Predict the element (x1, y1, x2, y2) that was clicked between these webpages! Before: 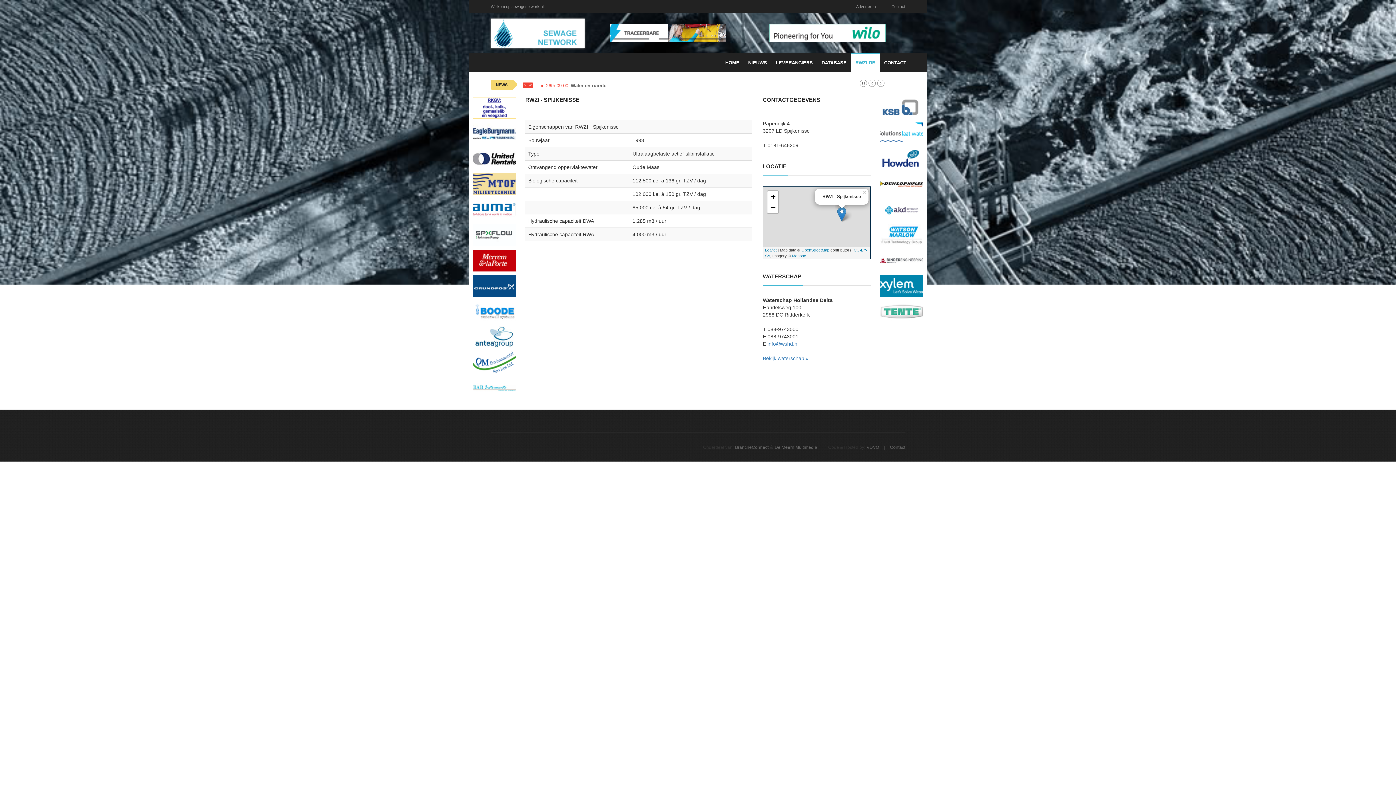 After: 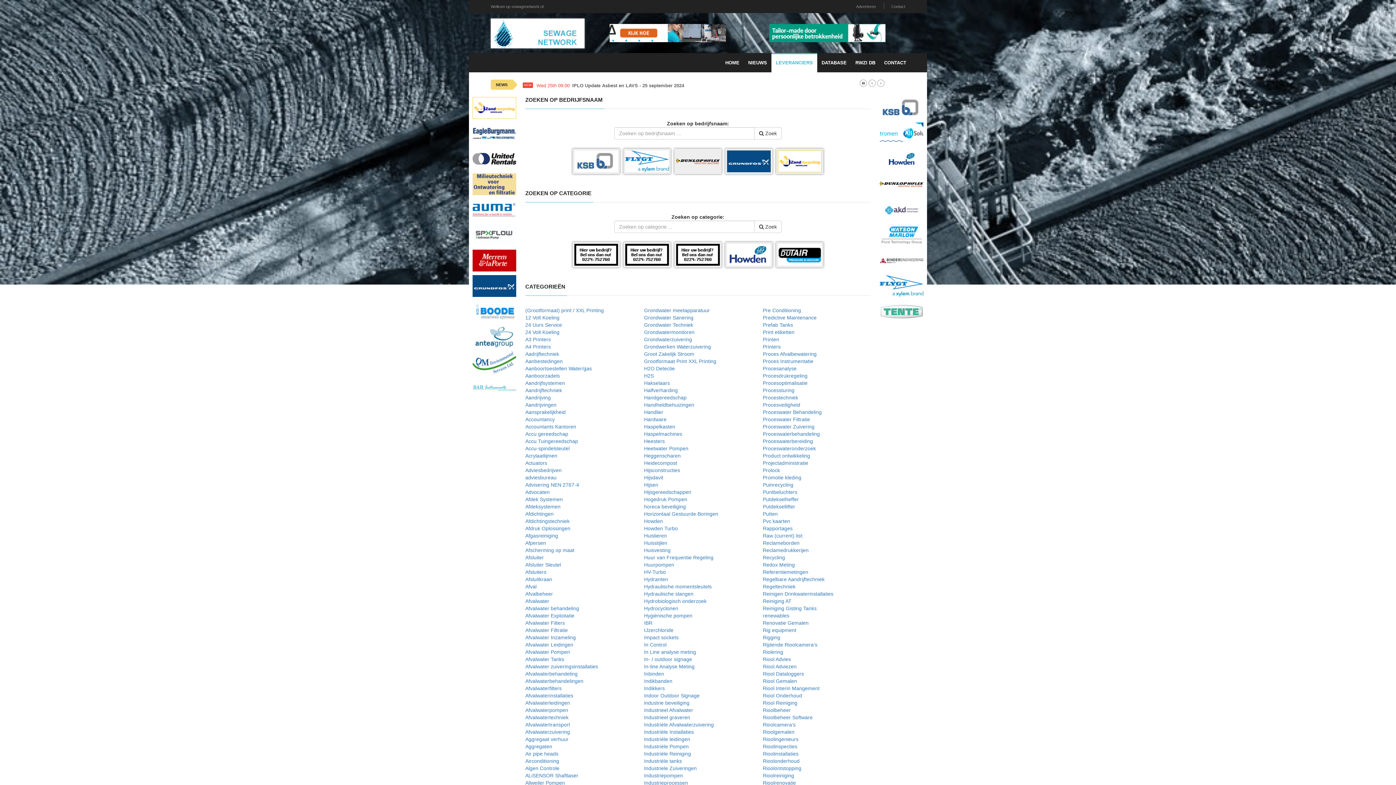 Action: label: LEVERANCIERS bbox: (771, 53, 817, 72)